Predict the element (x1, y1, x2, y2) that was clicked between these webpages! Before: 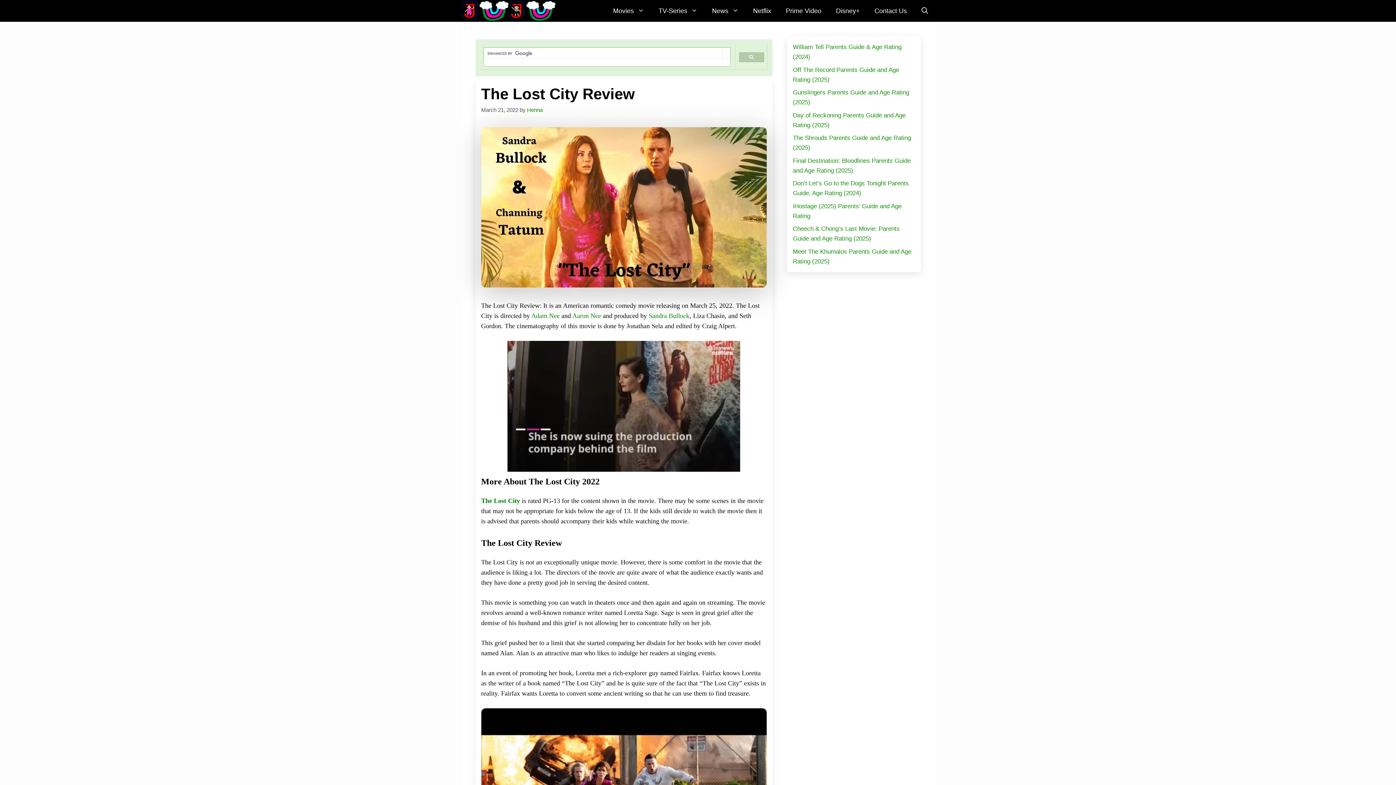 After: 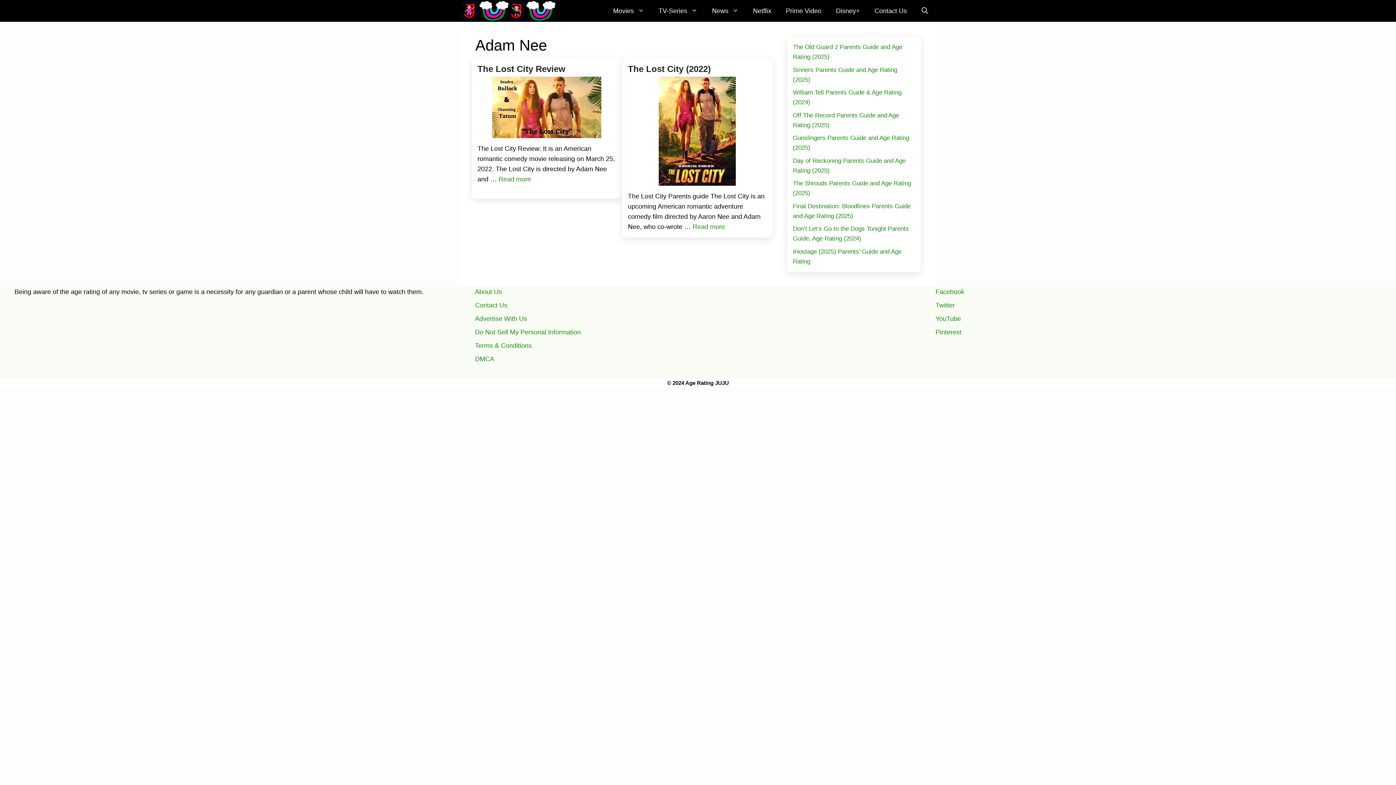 Action: bbox: (531, 298, 559, 305) label: Adam Nee